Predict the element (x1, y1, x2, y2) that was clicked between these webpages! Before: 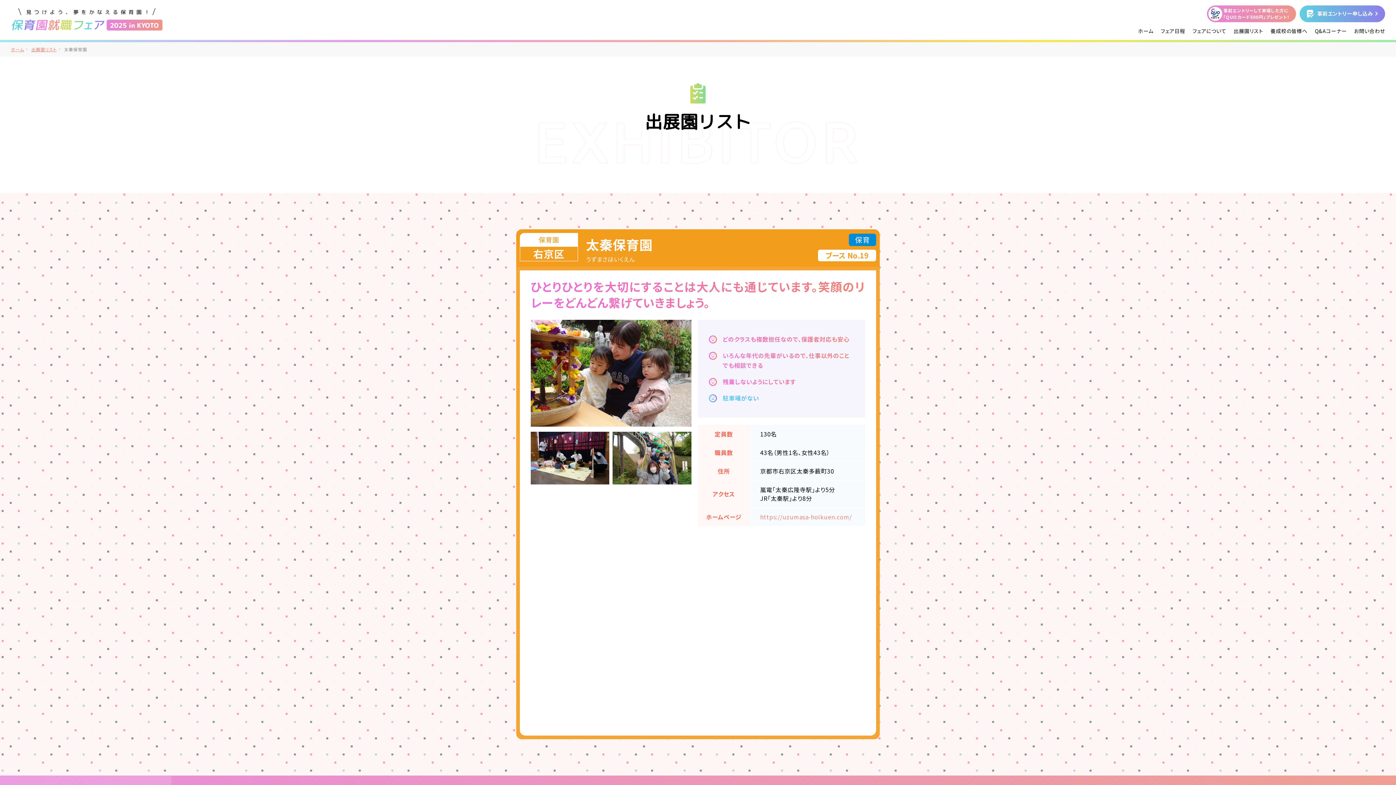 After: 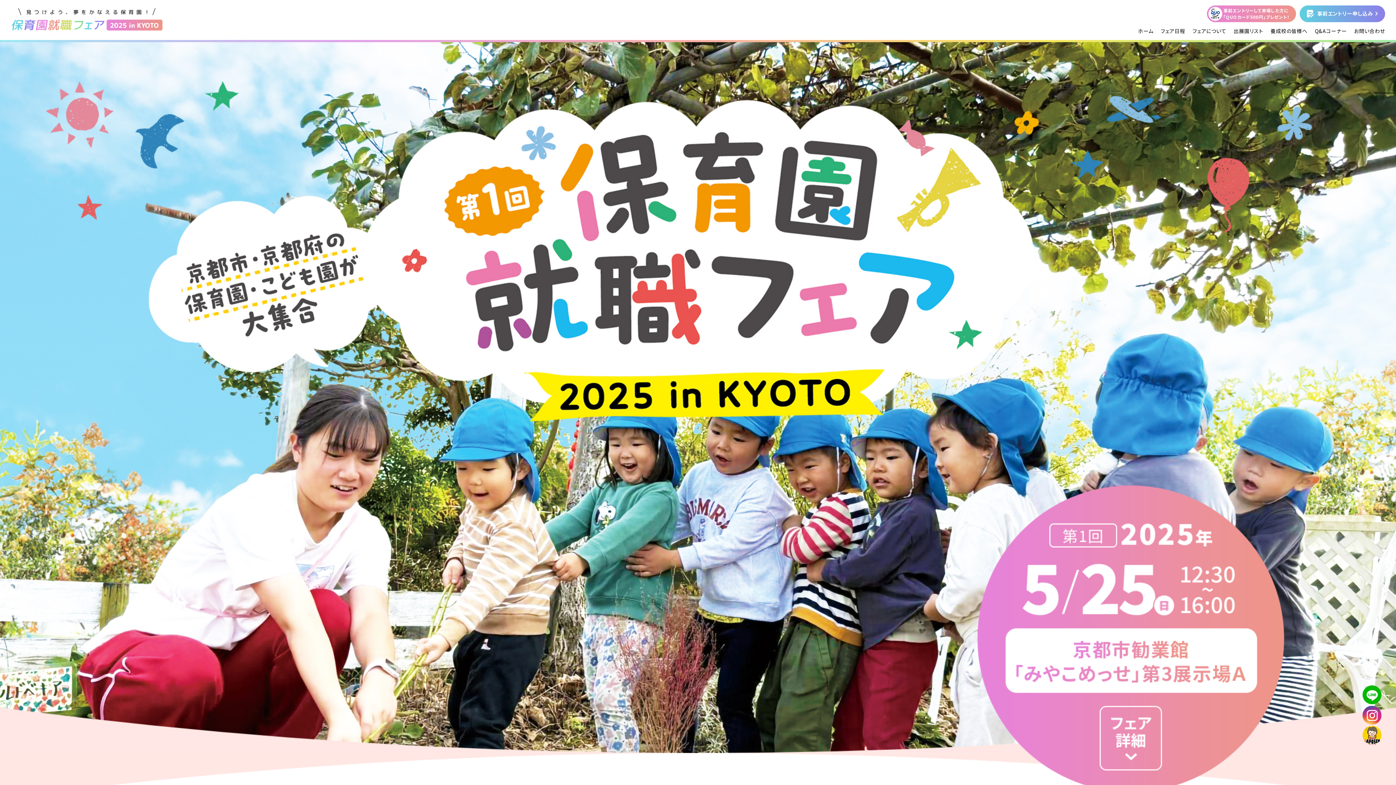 Action: label: 養成校の皆様へ bbox: (1270, 27, 1307, 34)